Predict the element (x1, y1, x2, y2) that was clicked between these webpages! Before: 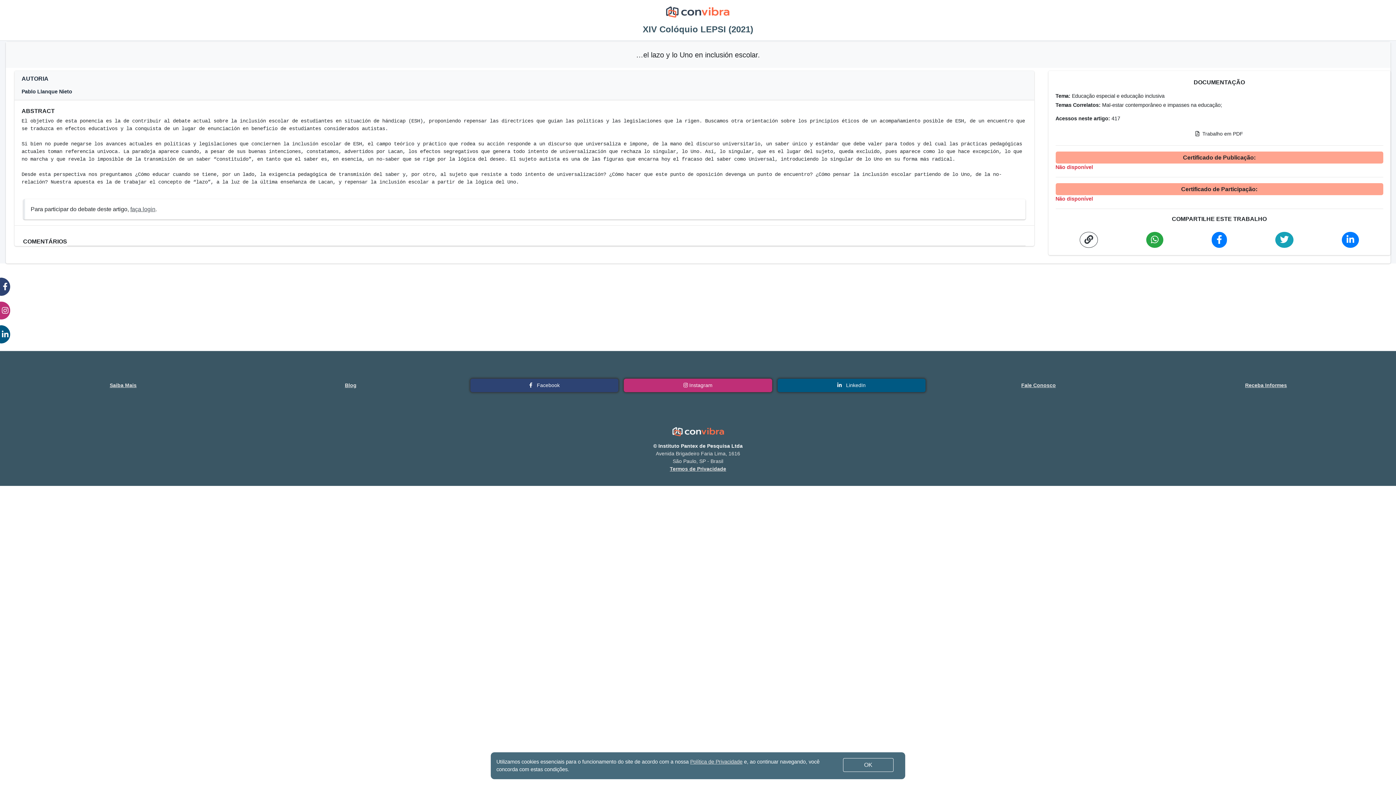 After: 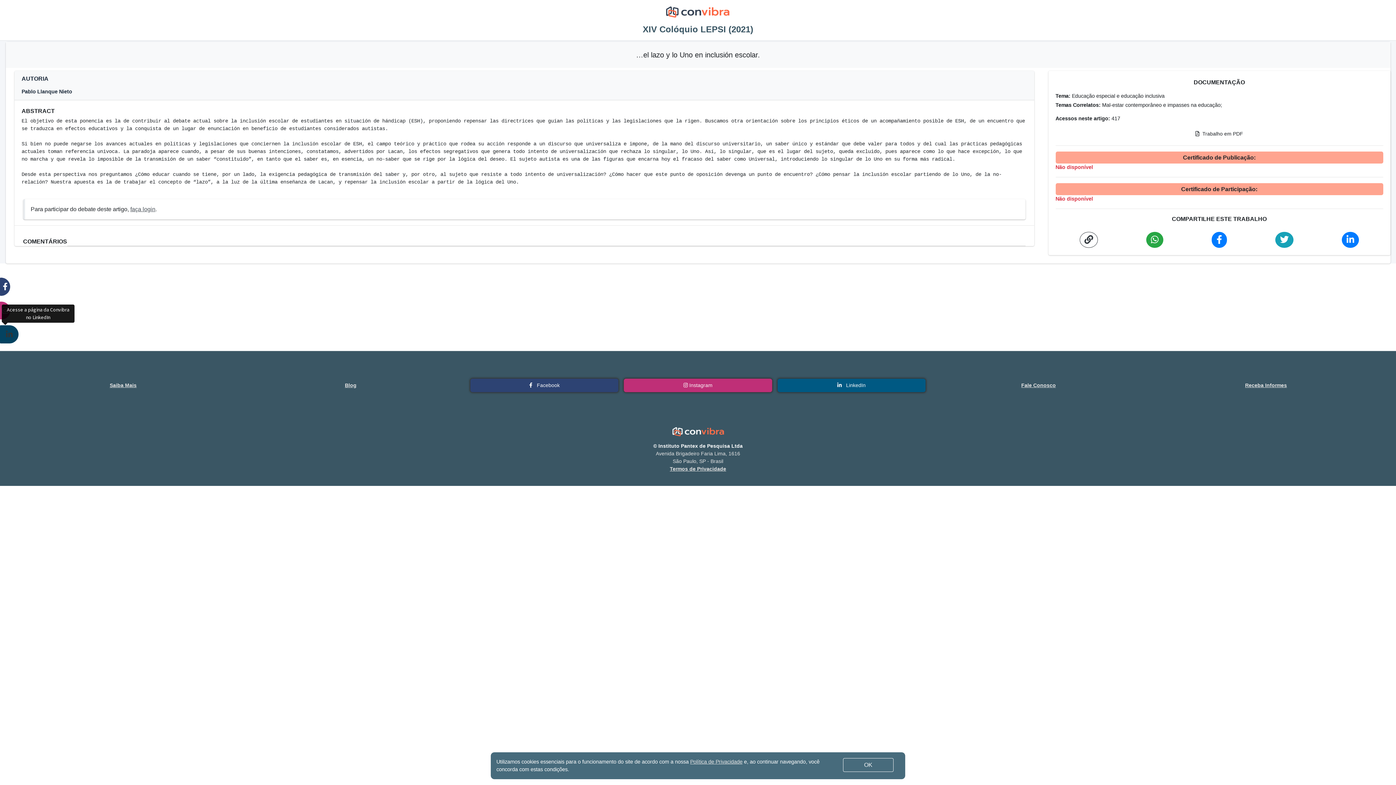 Action: bbox: (0, 325, 10, 343)